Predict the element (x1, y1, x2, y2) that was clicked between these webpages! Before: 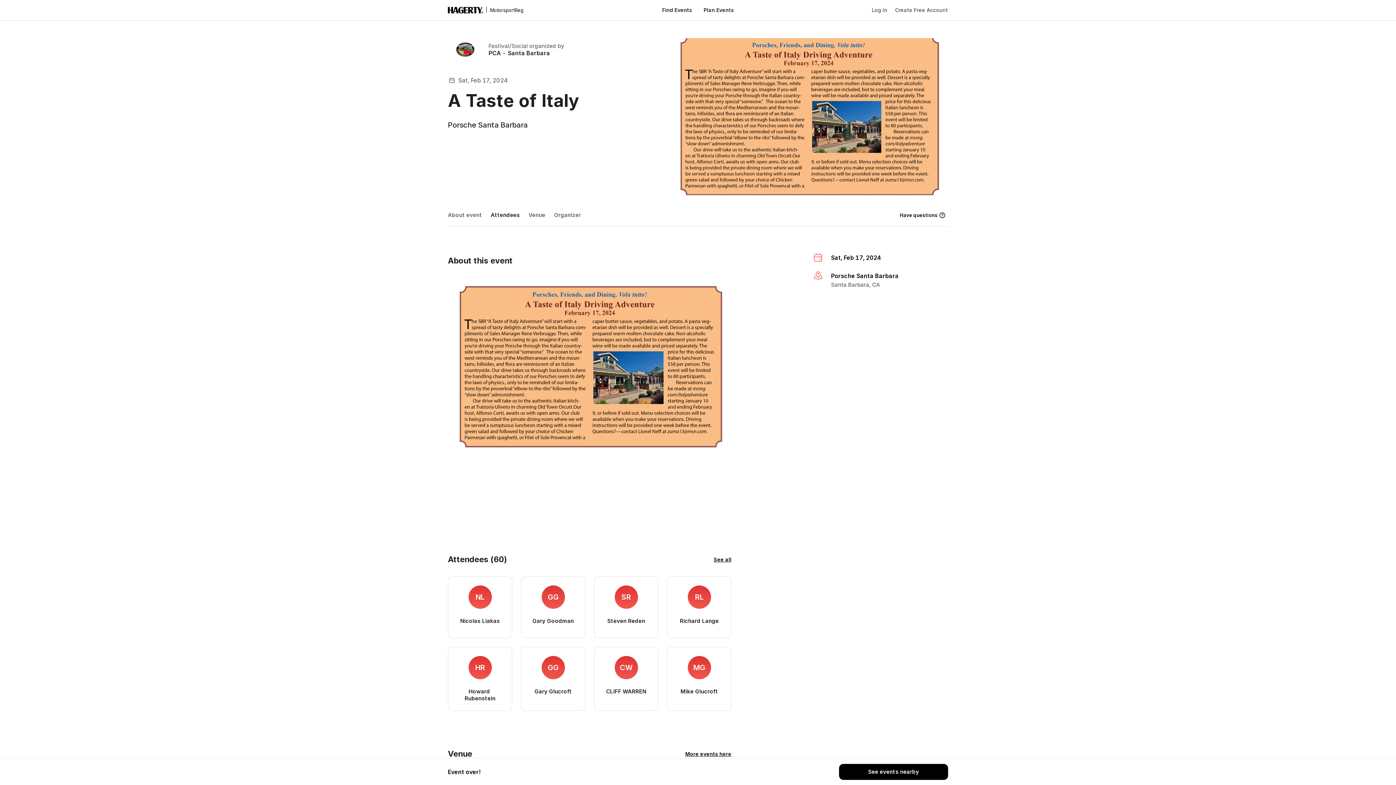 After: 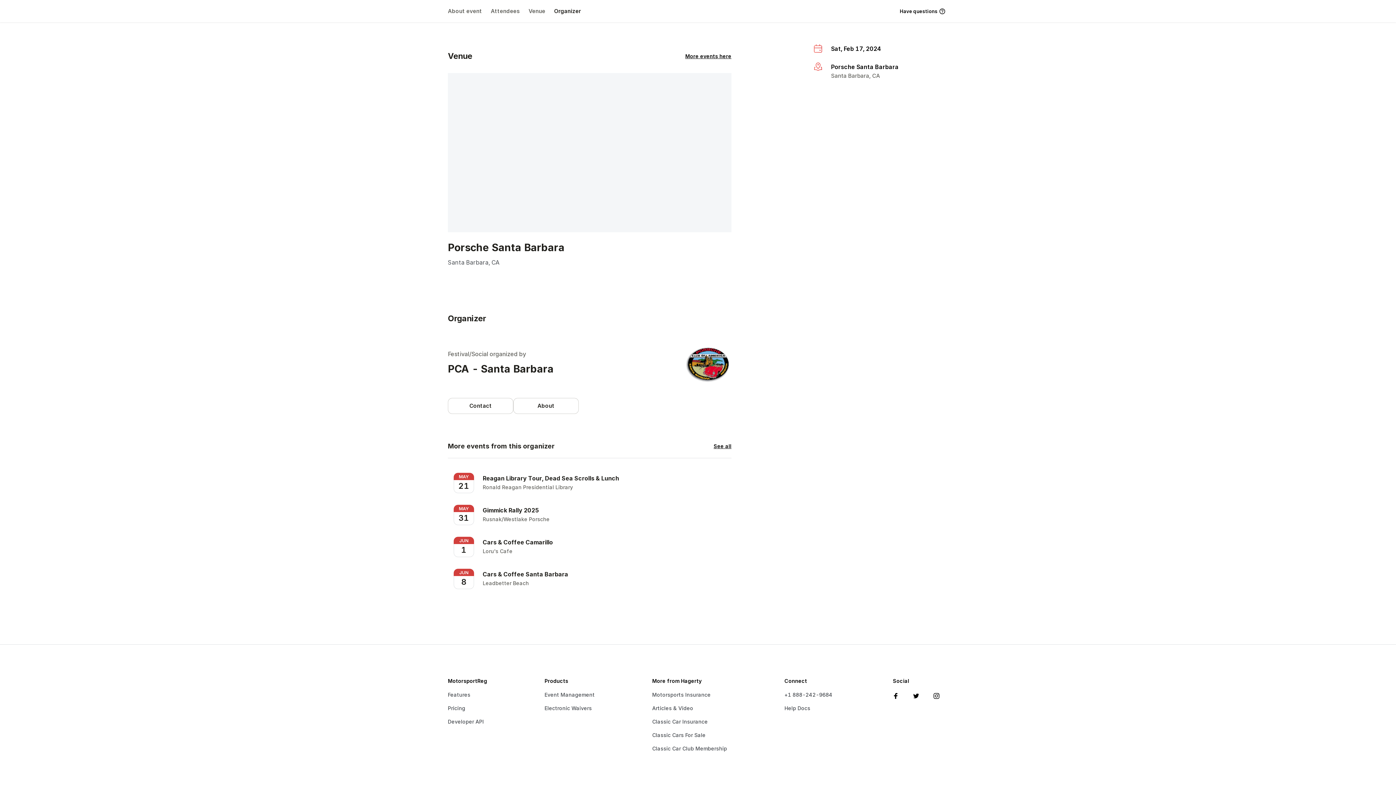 Action: label: Venue bbox: (524, 208, 549, 222)